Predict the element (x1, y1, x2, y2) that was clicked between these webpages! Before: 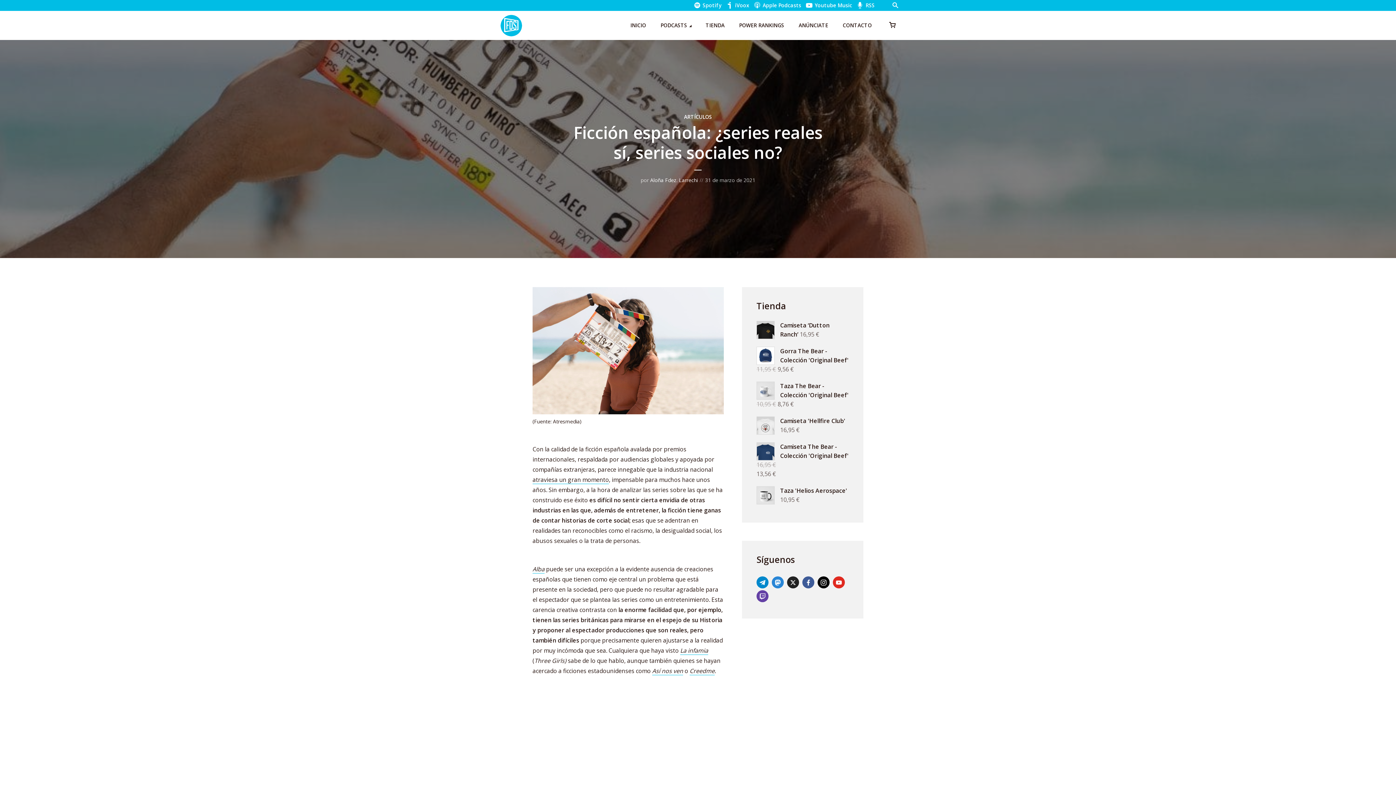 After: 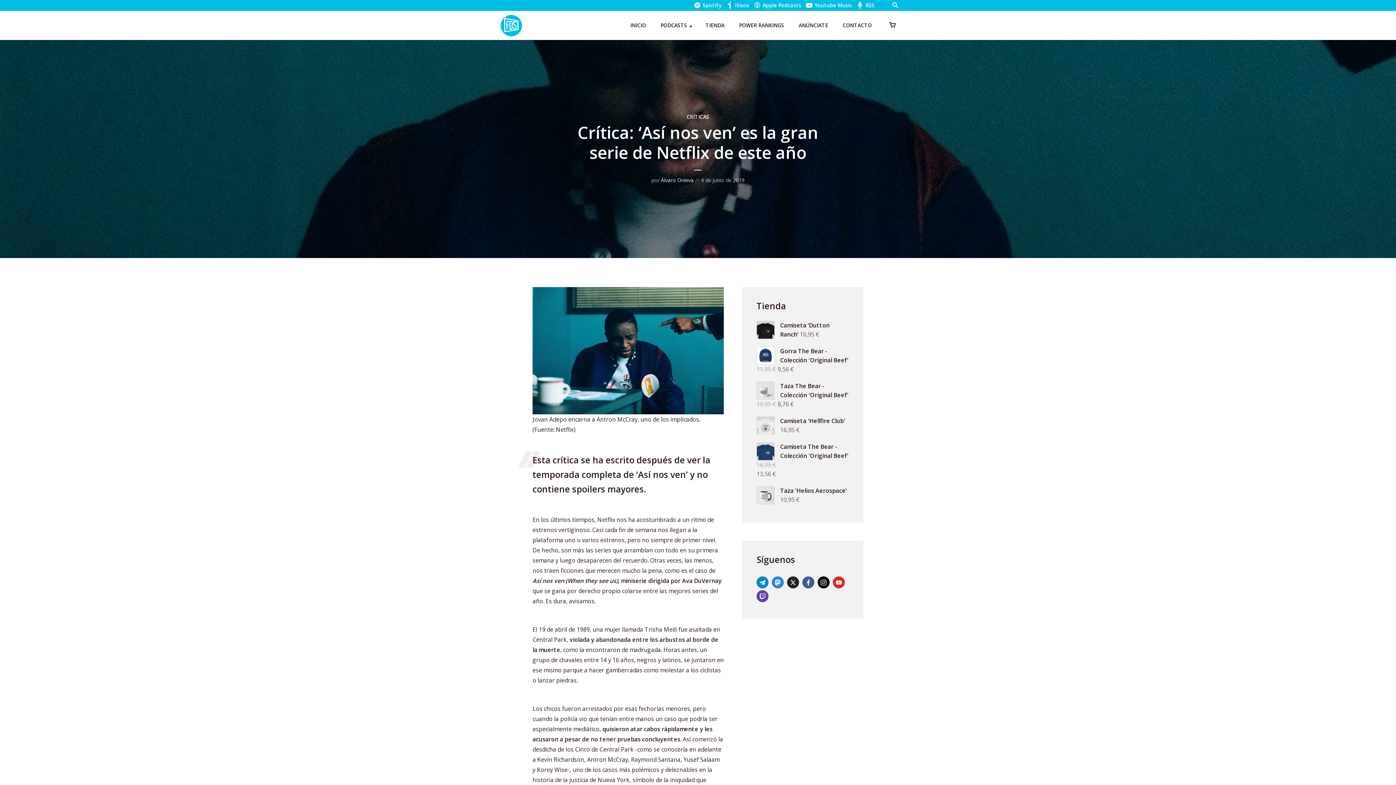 Action: bbox: (652, 667, 683, 675) label: Así nos ven